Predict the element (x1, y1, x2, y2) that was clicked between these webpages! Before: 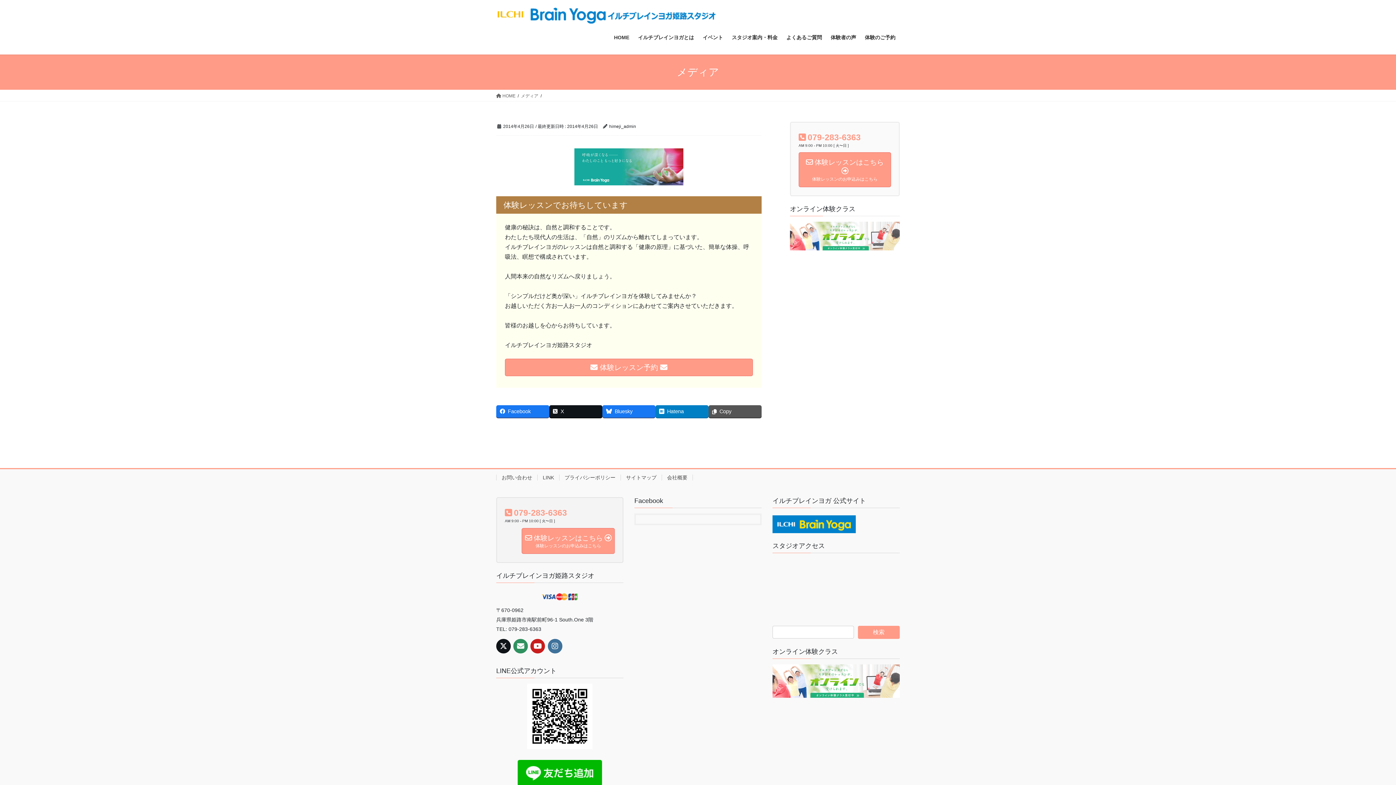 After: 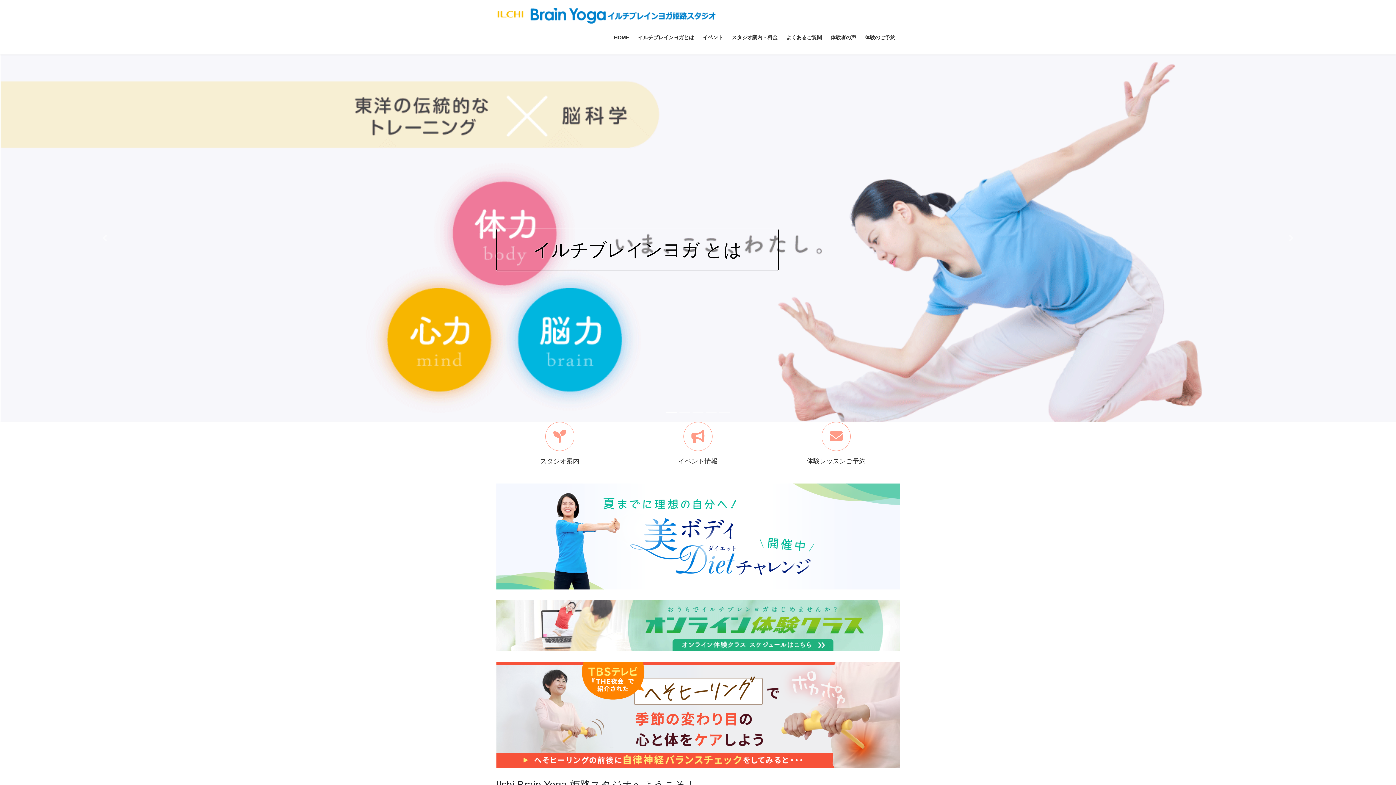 Action: label: HOME bbox: (609, 29, 633, 46)